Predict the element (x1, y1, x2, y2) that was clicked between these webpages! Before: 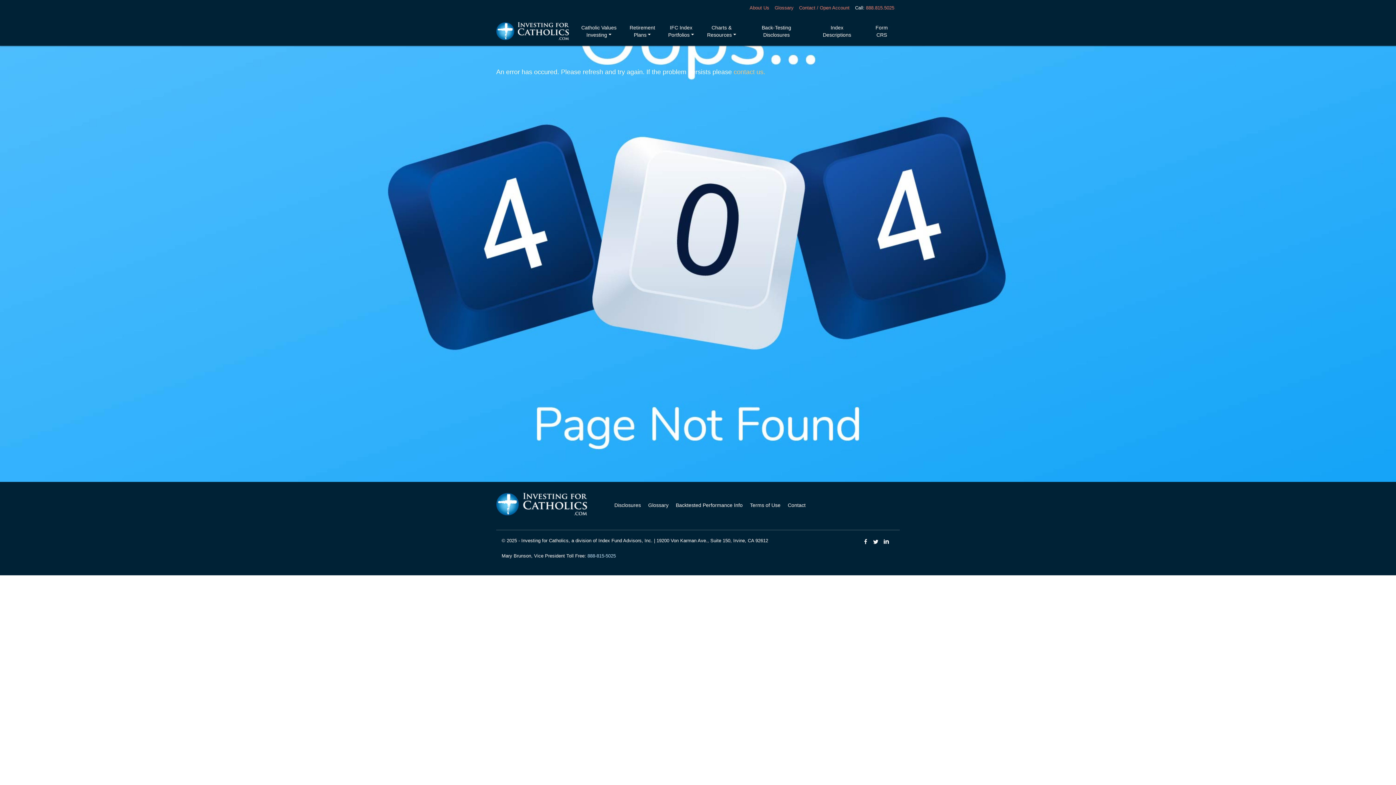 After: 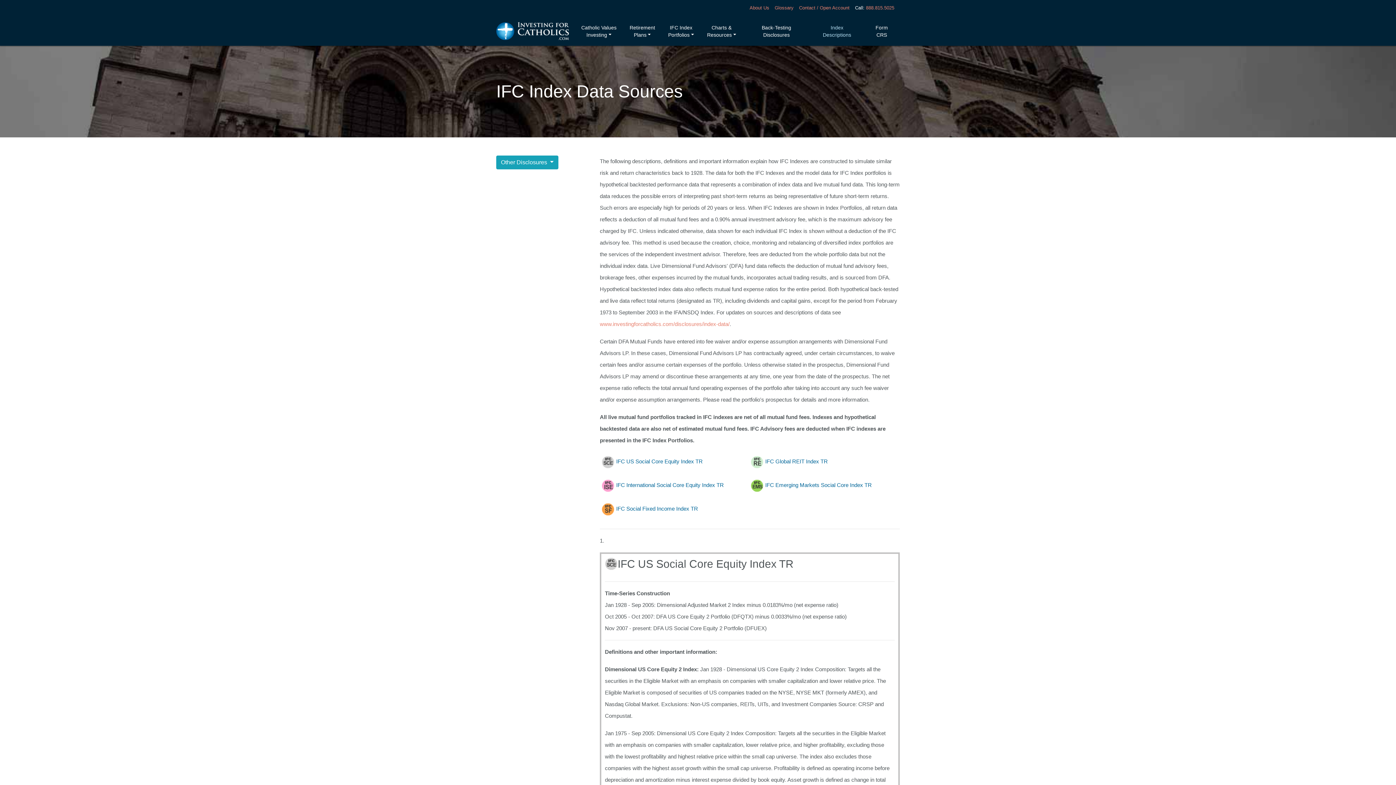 Action: label: Index Descriptions bbox: (814, 20, 860, 41)